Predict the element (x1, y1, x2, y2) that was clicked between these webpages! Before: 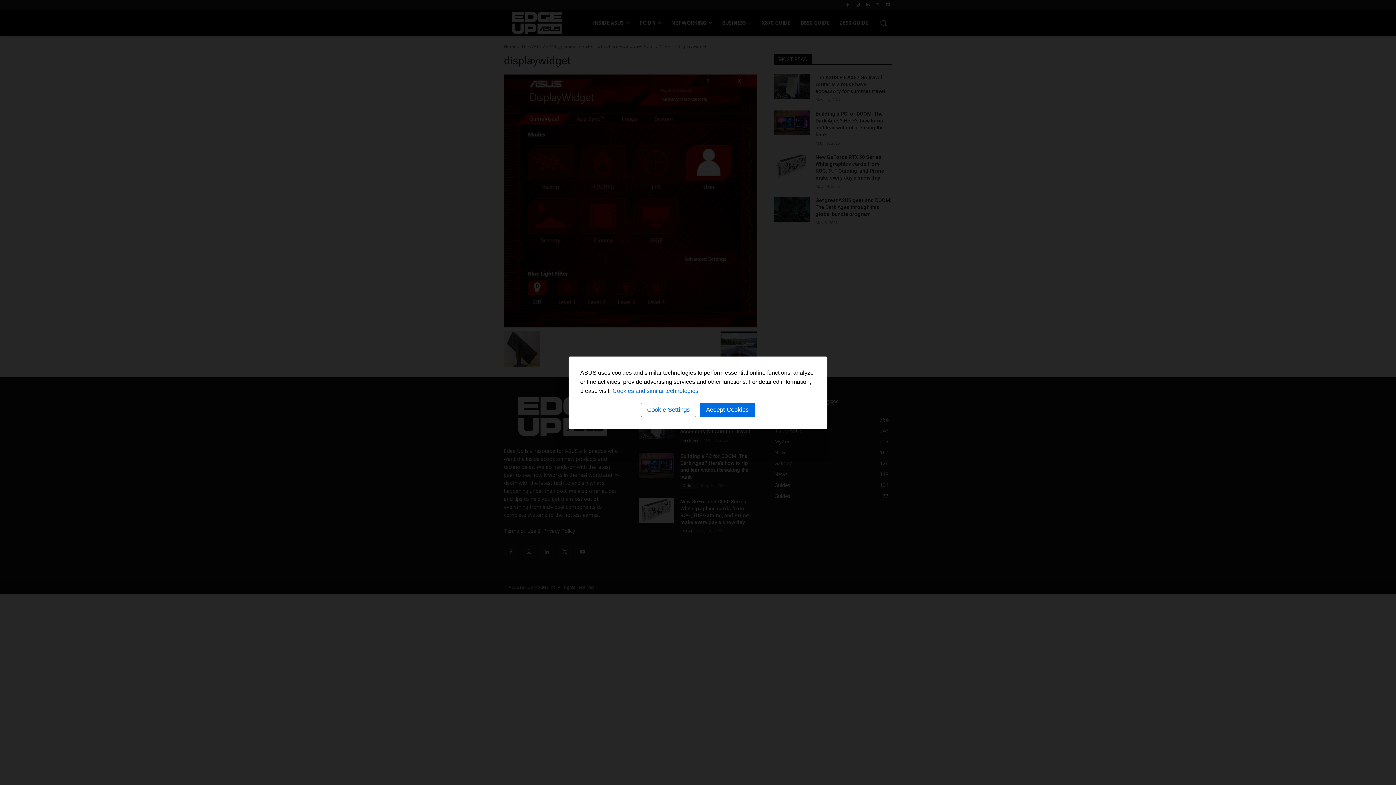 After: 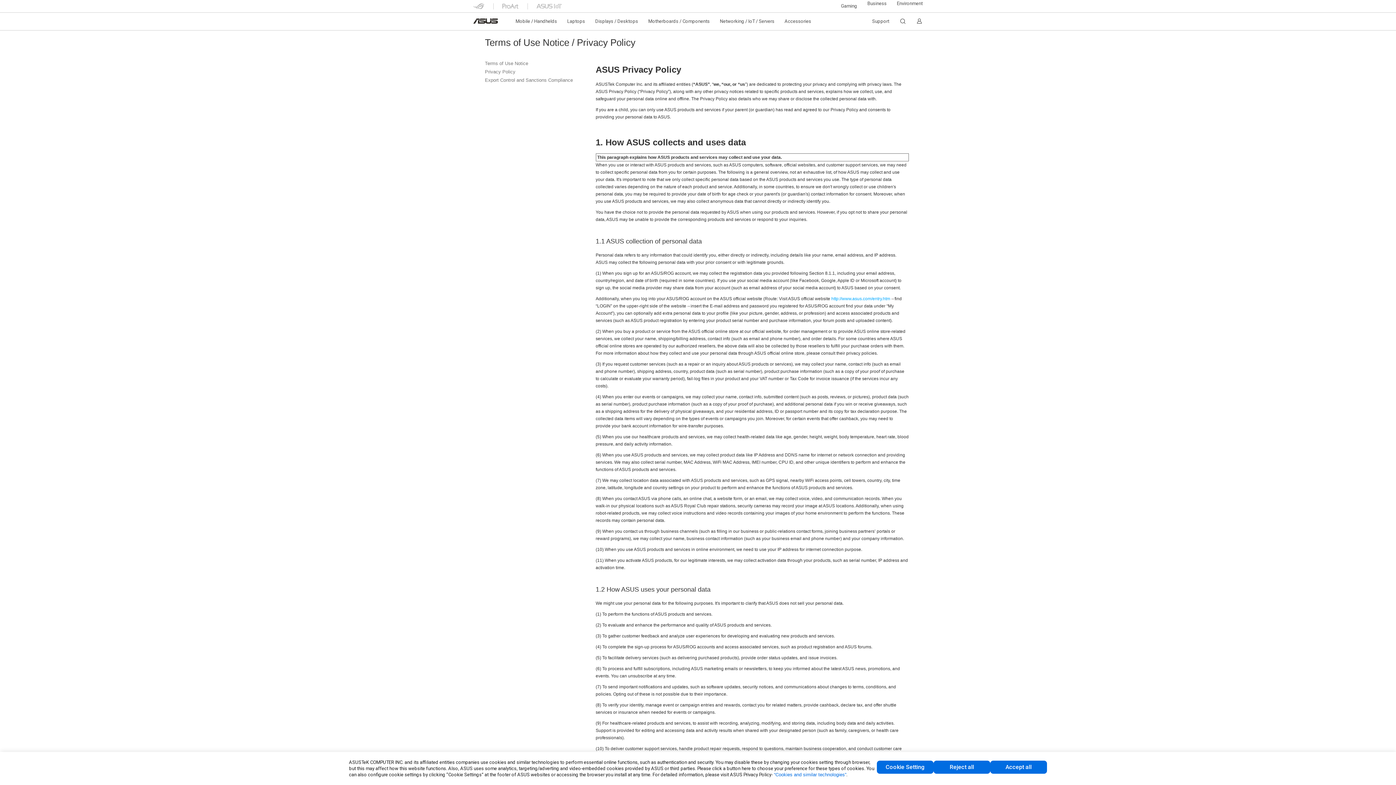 Action: label: “Cookies and similar technologies” bbox: (610, 387, 700, 394)